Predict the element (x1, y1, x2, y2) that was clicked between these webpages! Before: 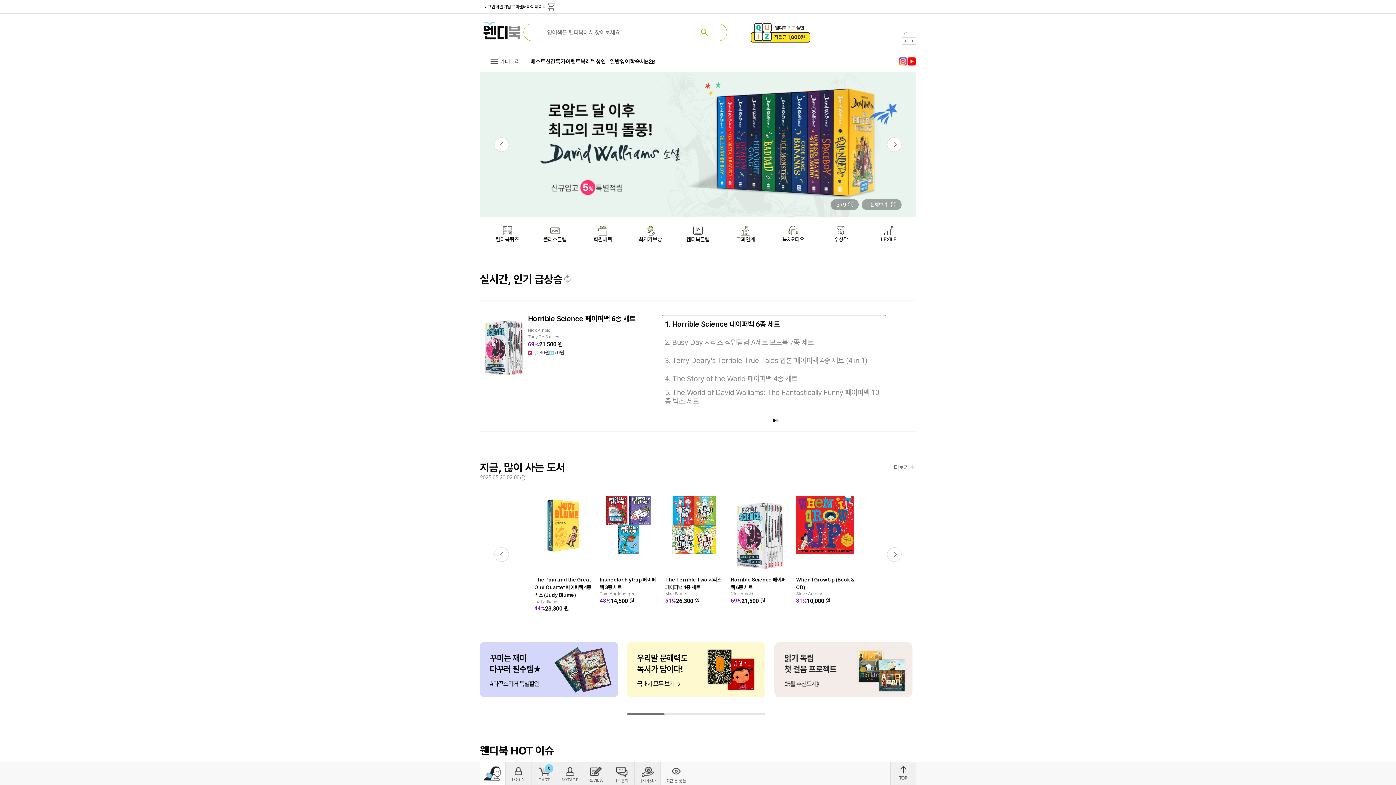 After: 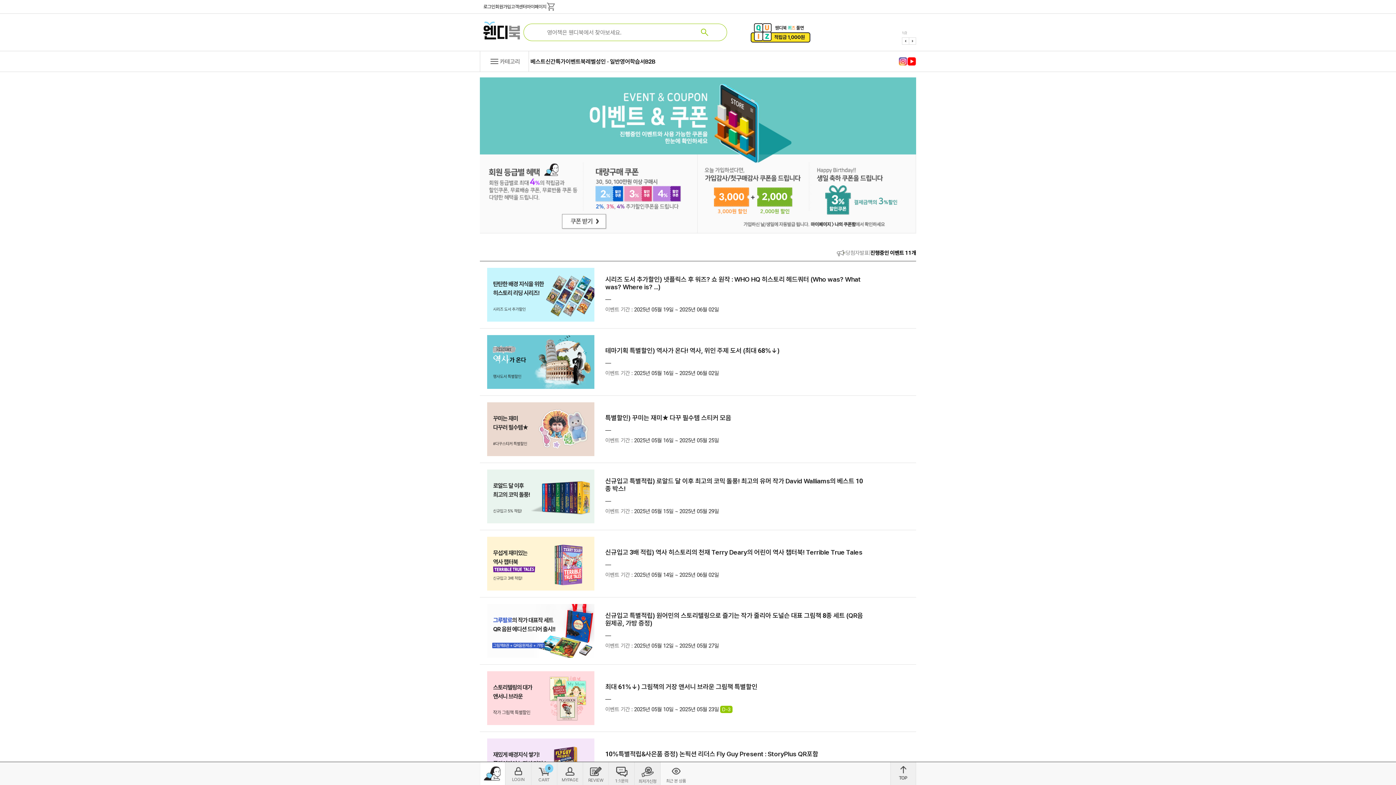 Action: bbox: (565, 51, 580, 71)